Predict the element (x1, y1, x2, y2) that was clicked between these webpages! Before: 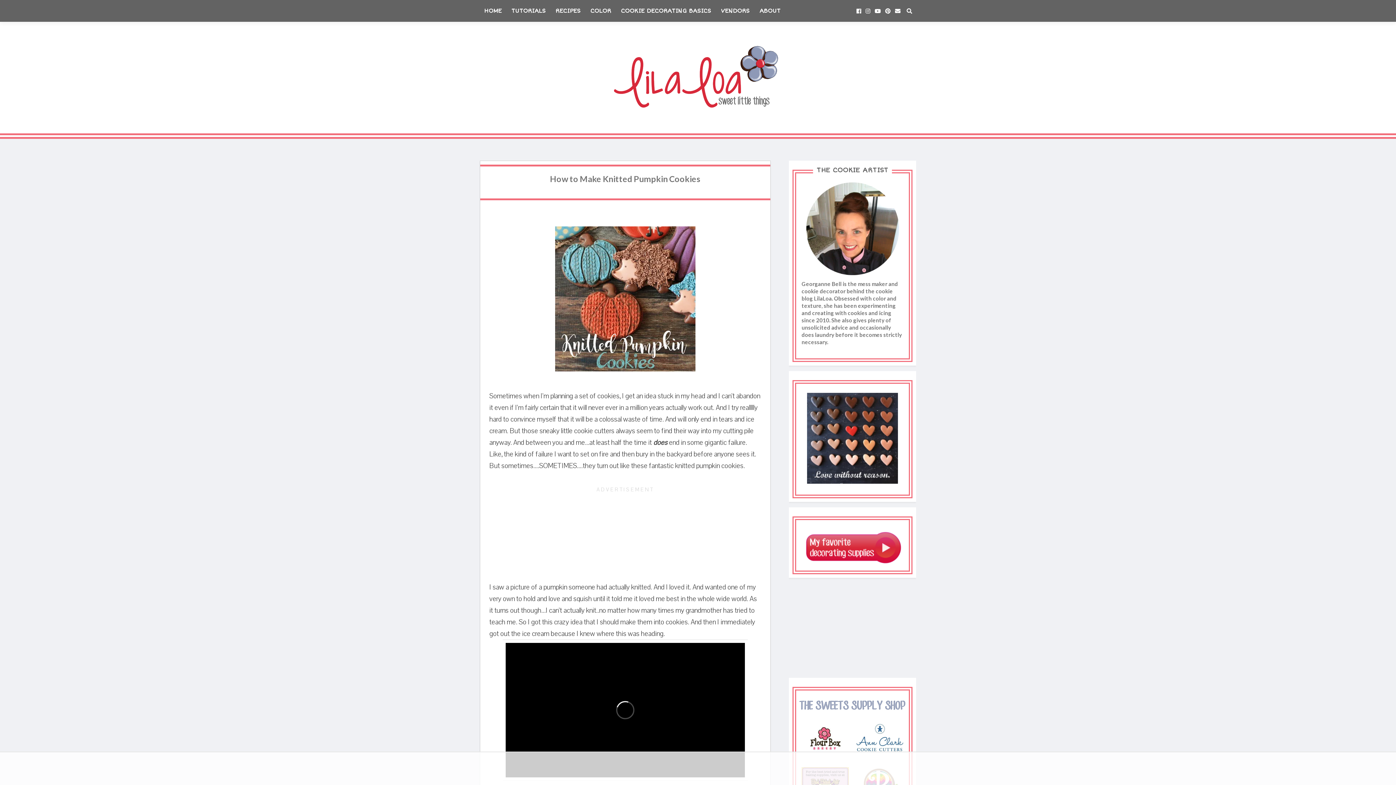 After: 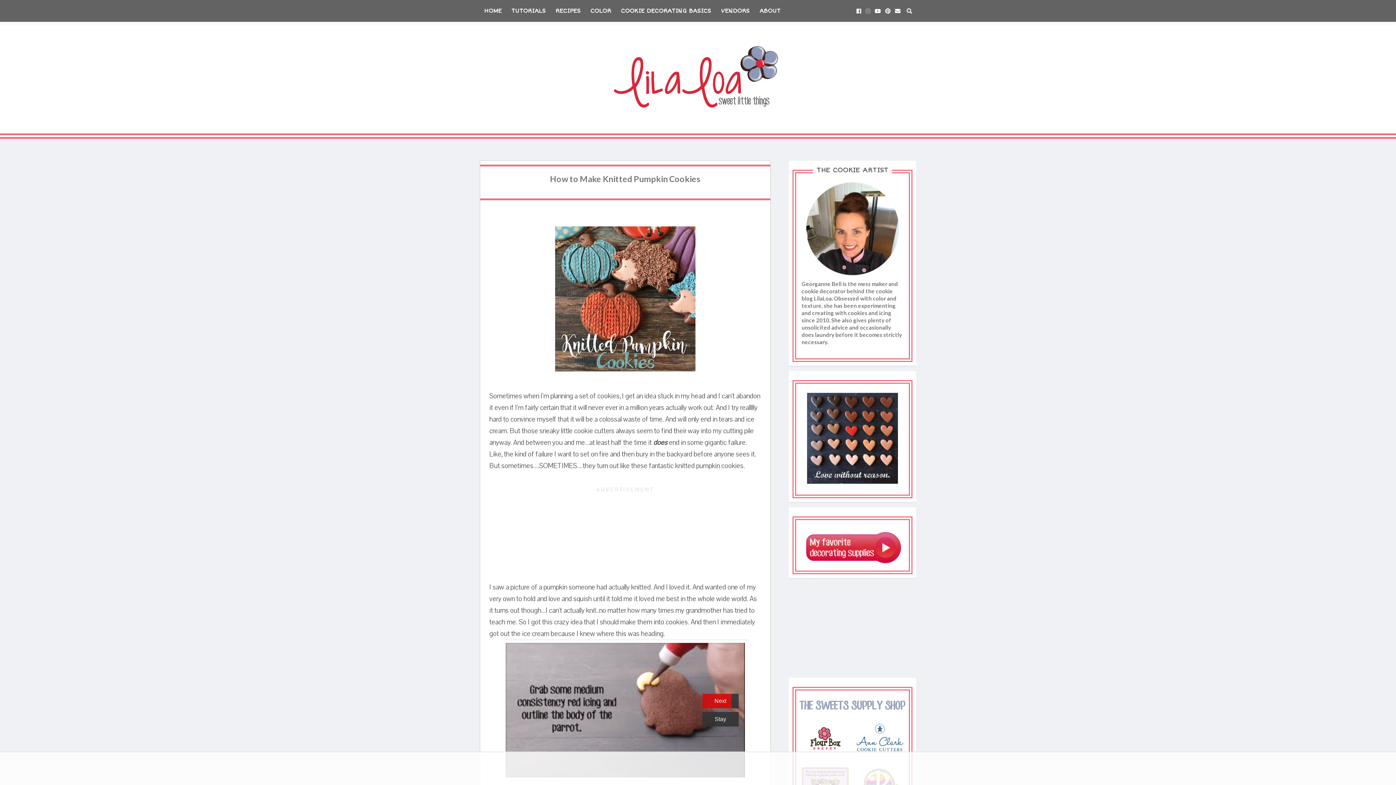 Action: bbox: (863, 0, 872, 21)